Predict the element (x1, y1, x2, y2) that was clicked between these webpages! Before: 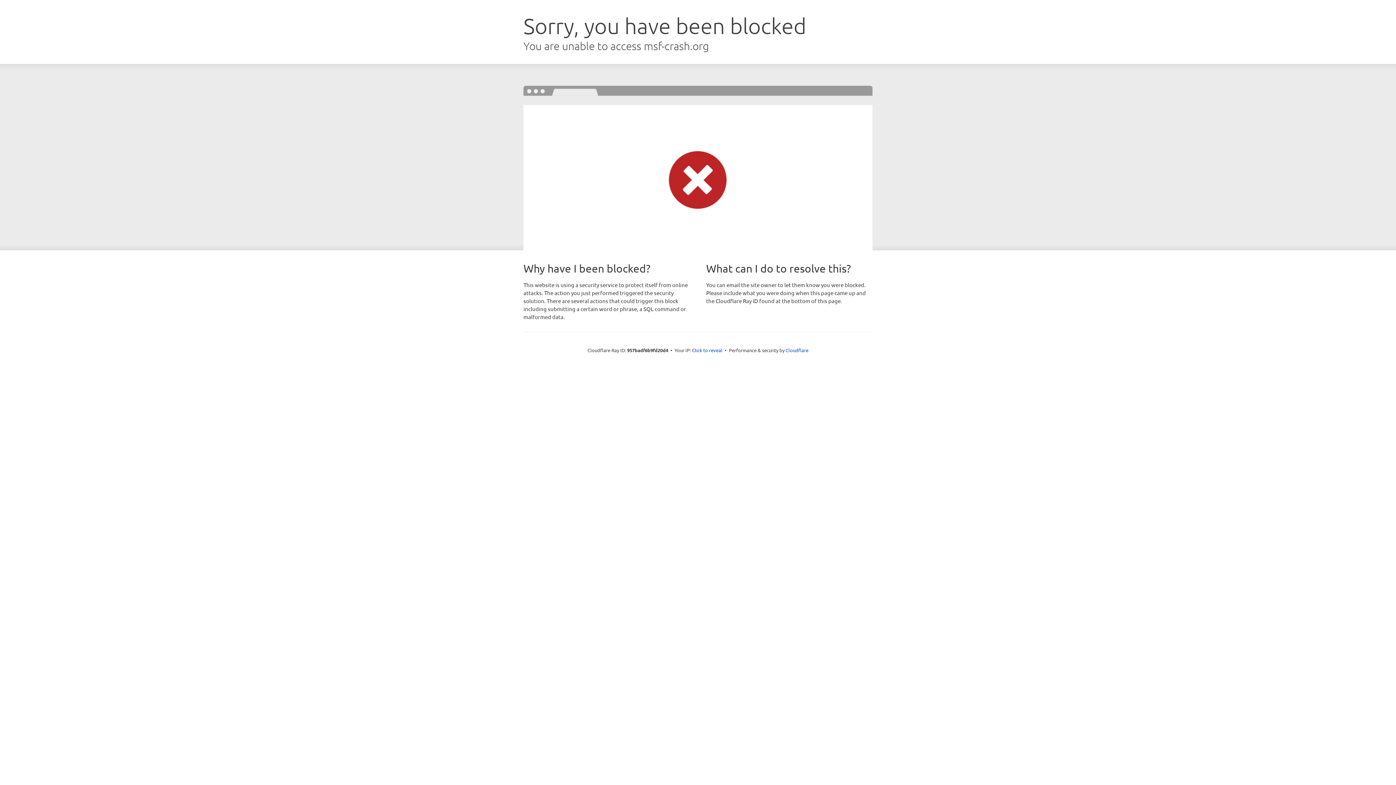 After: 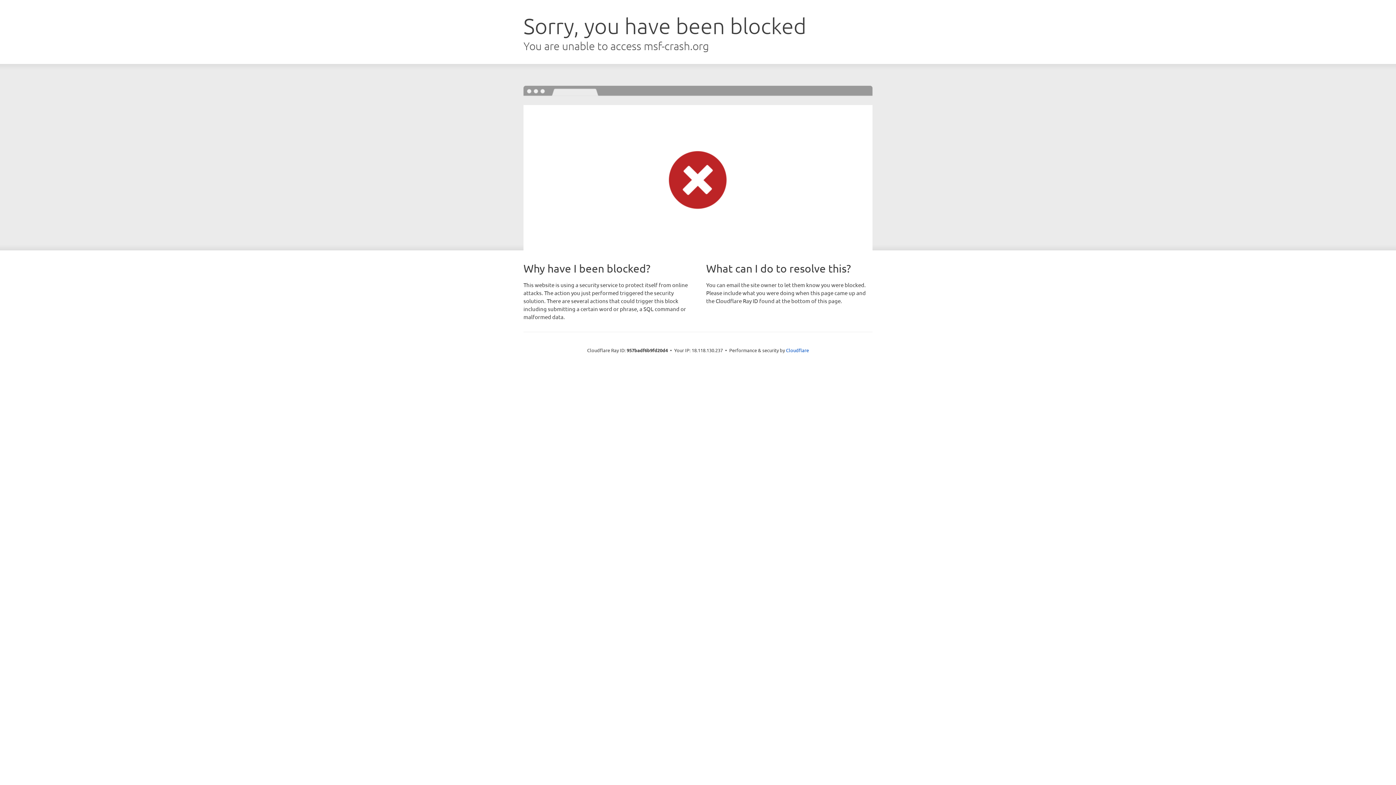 Action: bbox: (692, 346, 722, 353) label: Click to reveal